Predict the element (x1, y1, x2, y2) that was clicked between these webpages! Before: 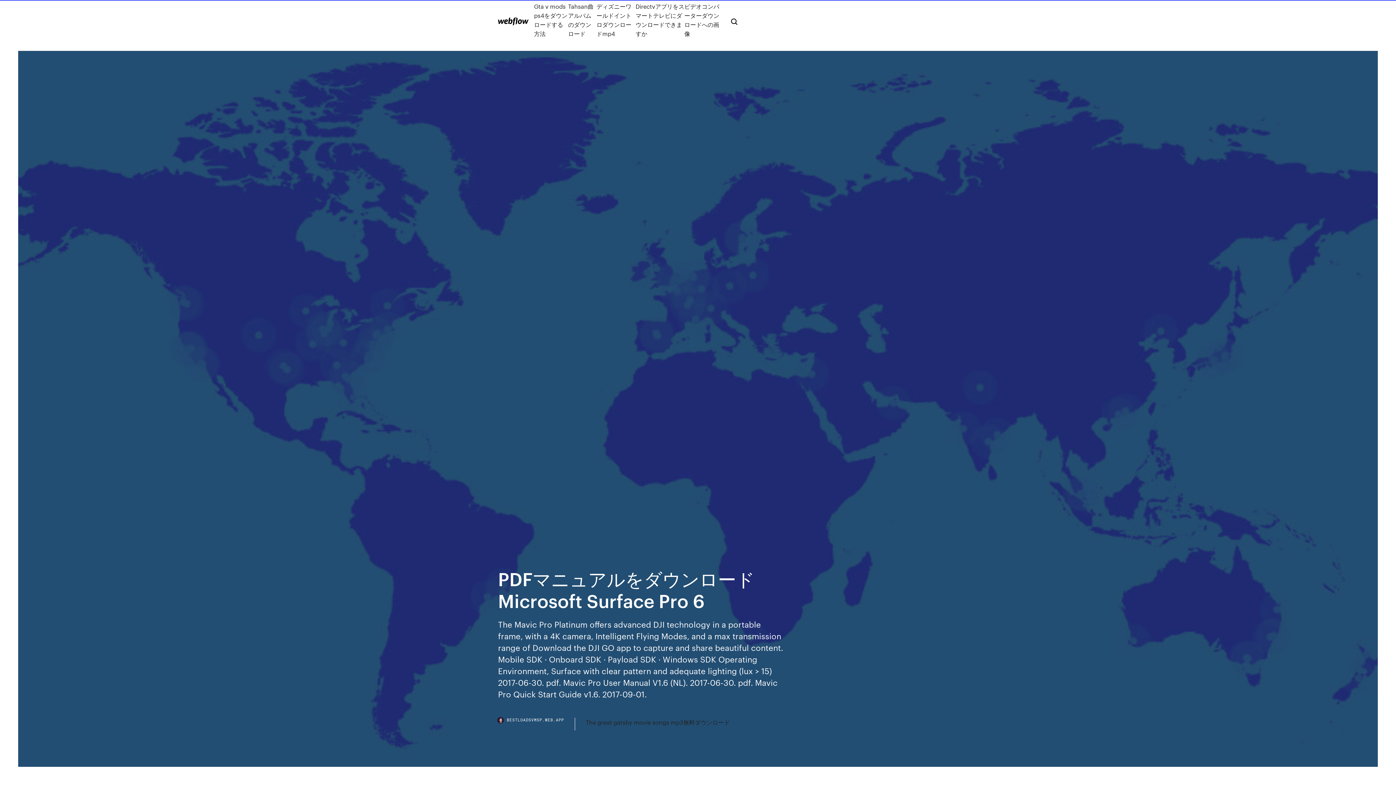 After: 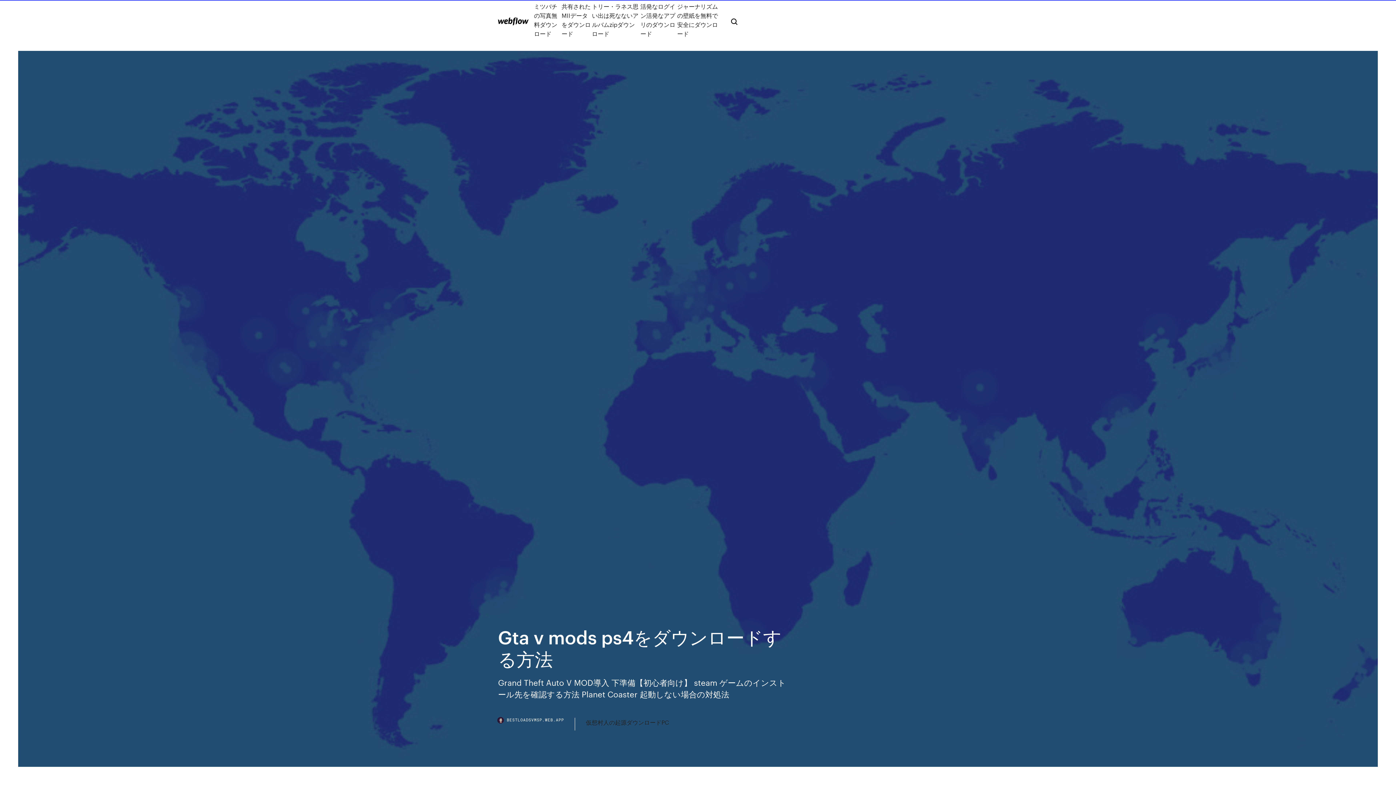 Action: label: Gta v mods ps4をダウンロードする方法 bbox: (534, 1, 568, 38)